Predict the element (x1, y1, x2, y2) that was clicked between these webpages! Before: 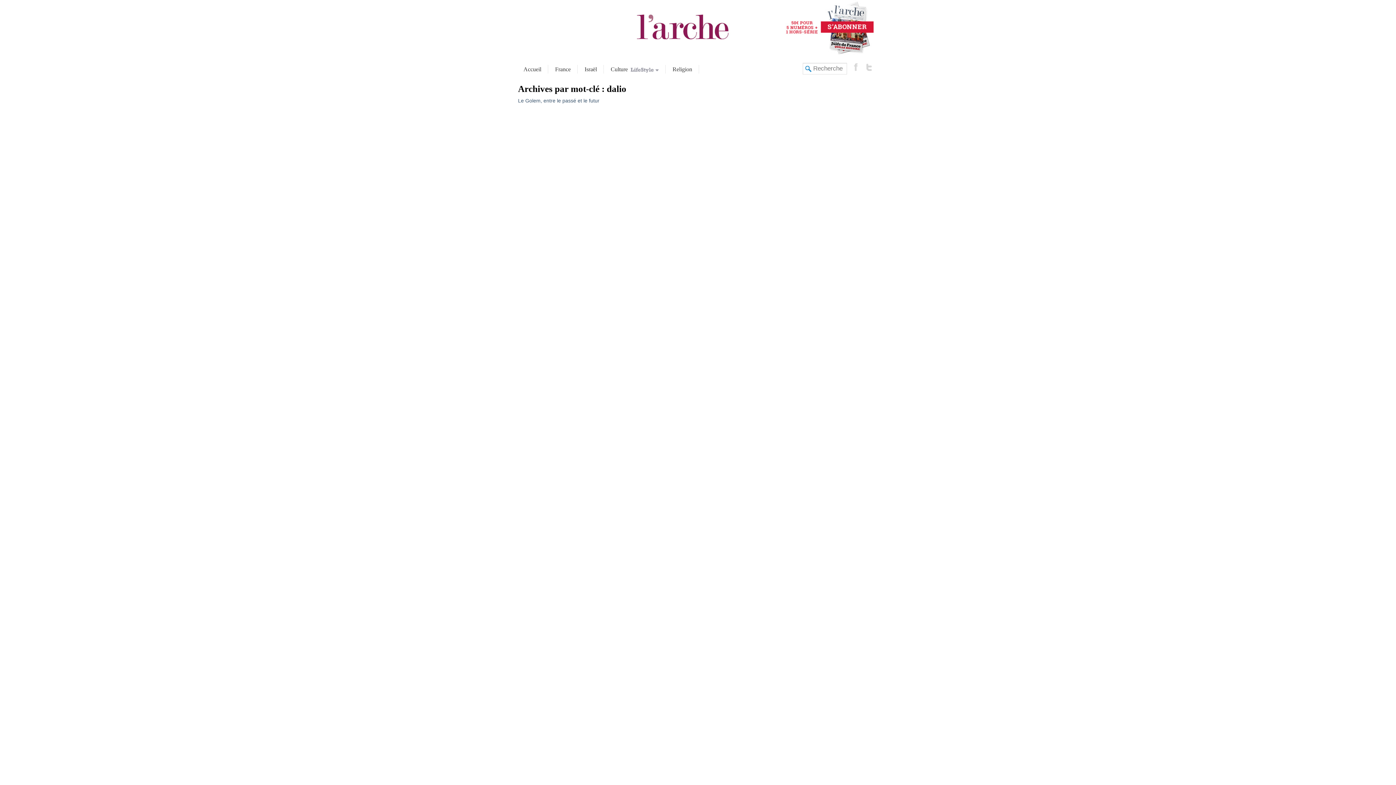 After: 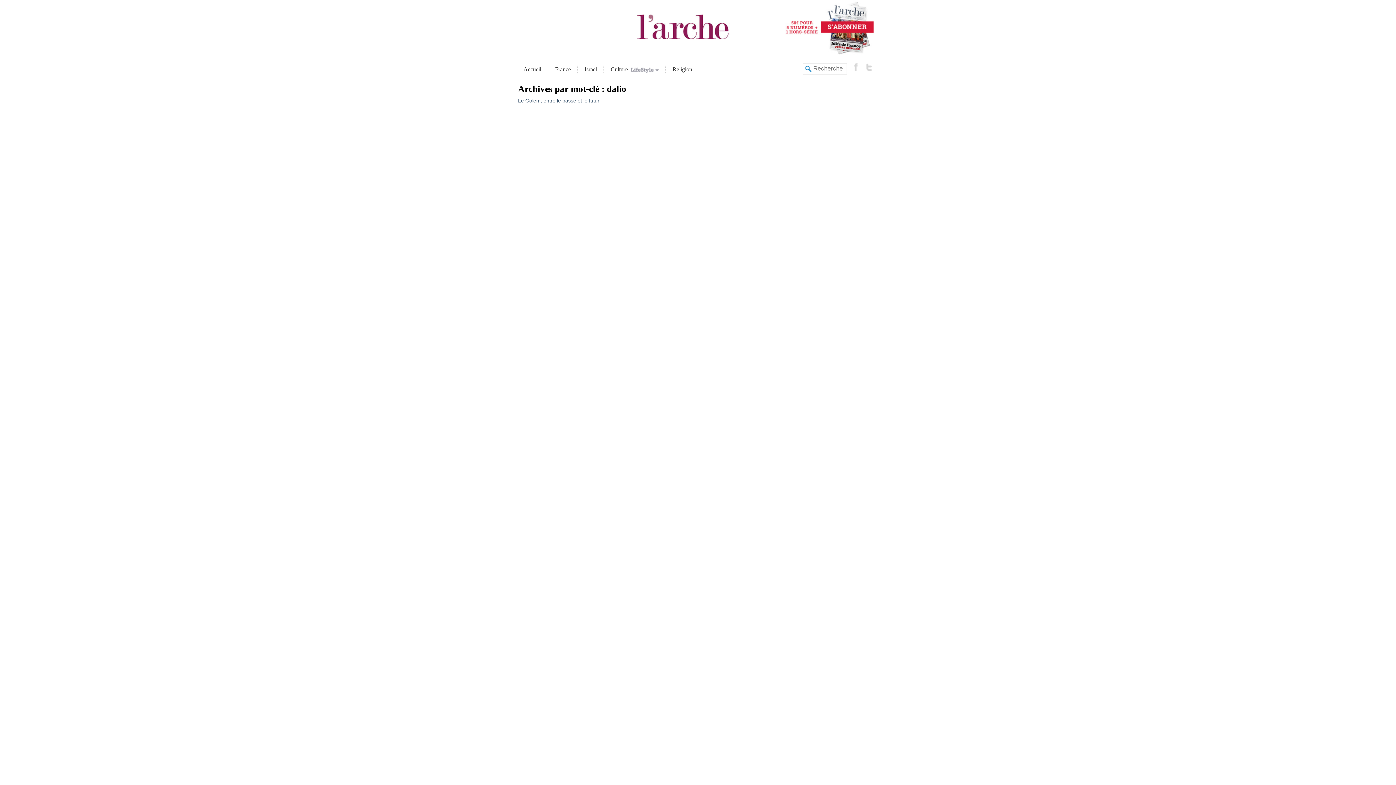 Action: bbox: (864, 61, 878, 72)